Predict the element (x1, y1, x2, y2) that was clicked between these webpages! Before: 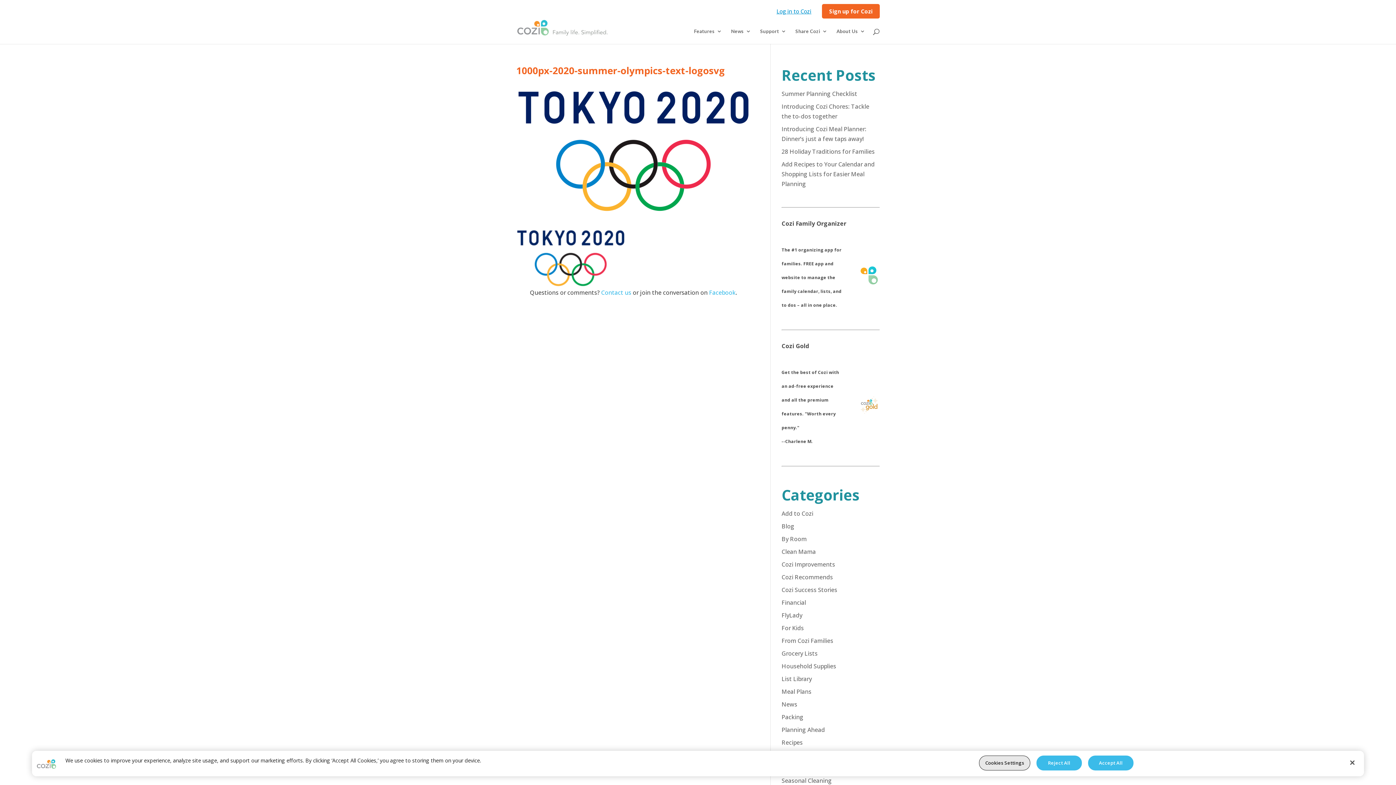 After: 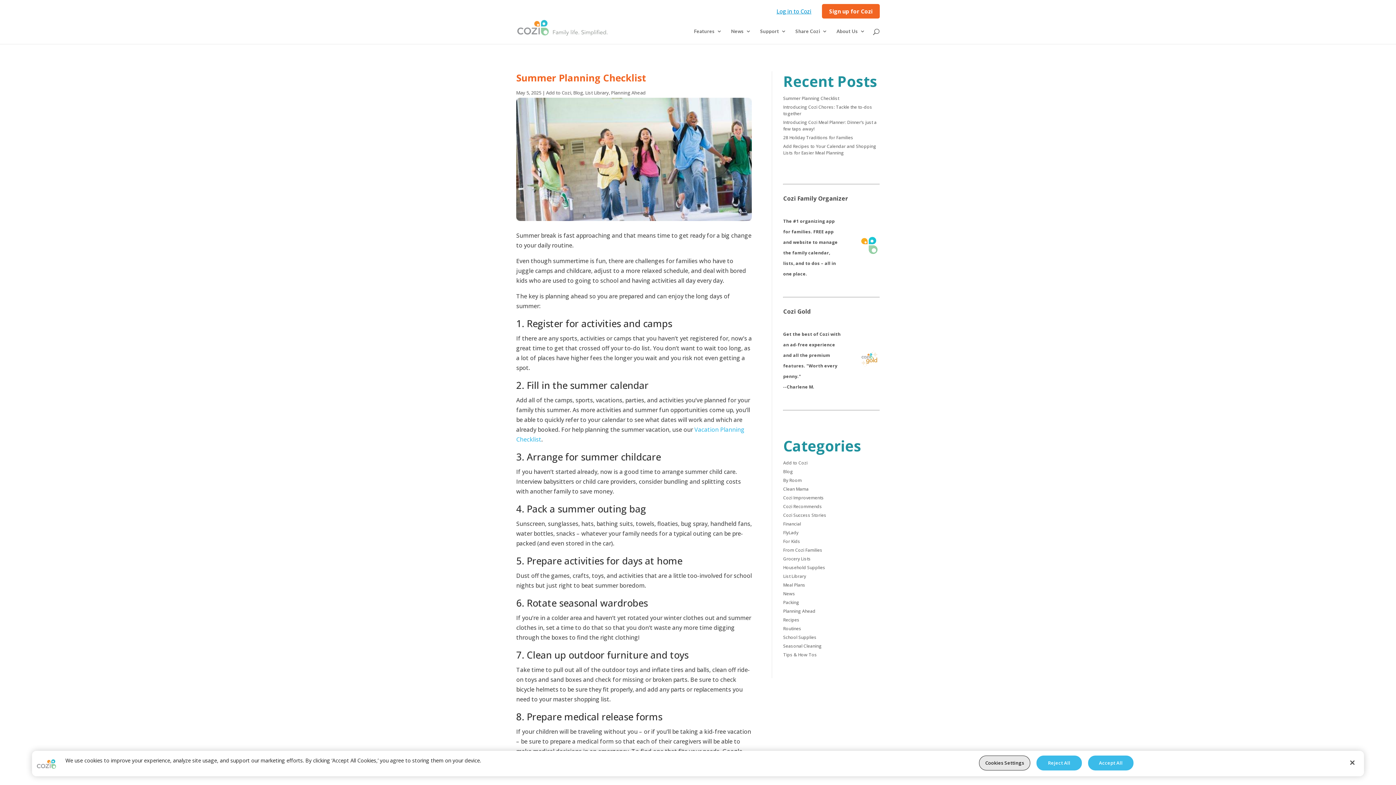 Action: bbox: (781, 89, 857, 97) label: Summer Planning Checklist